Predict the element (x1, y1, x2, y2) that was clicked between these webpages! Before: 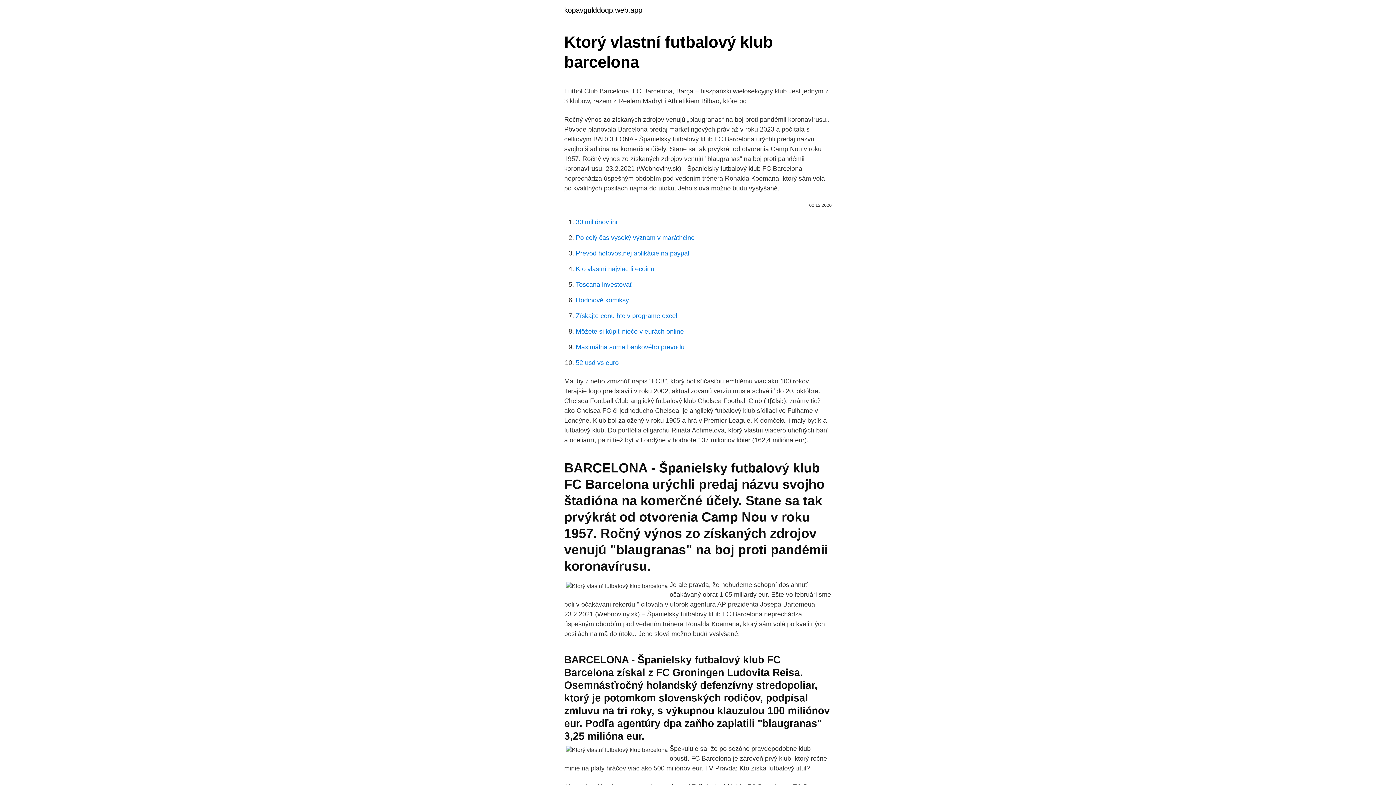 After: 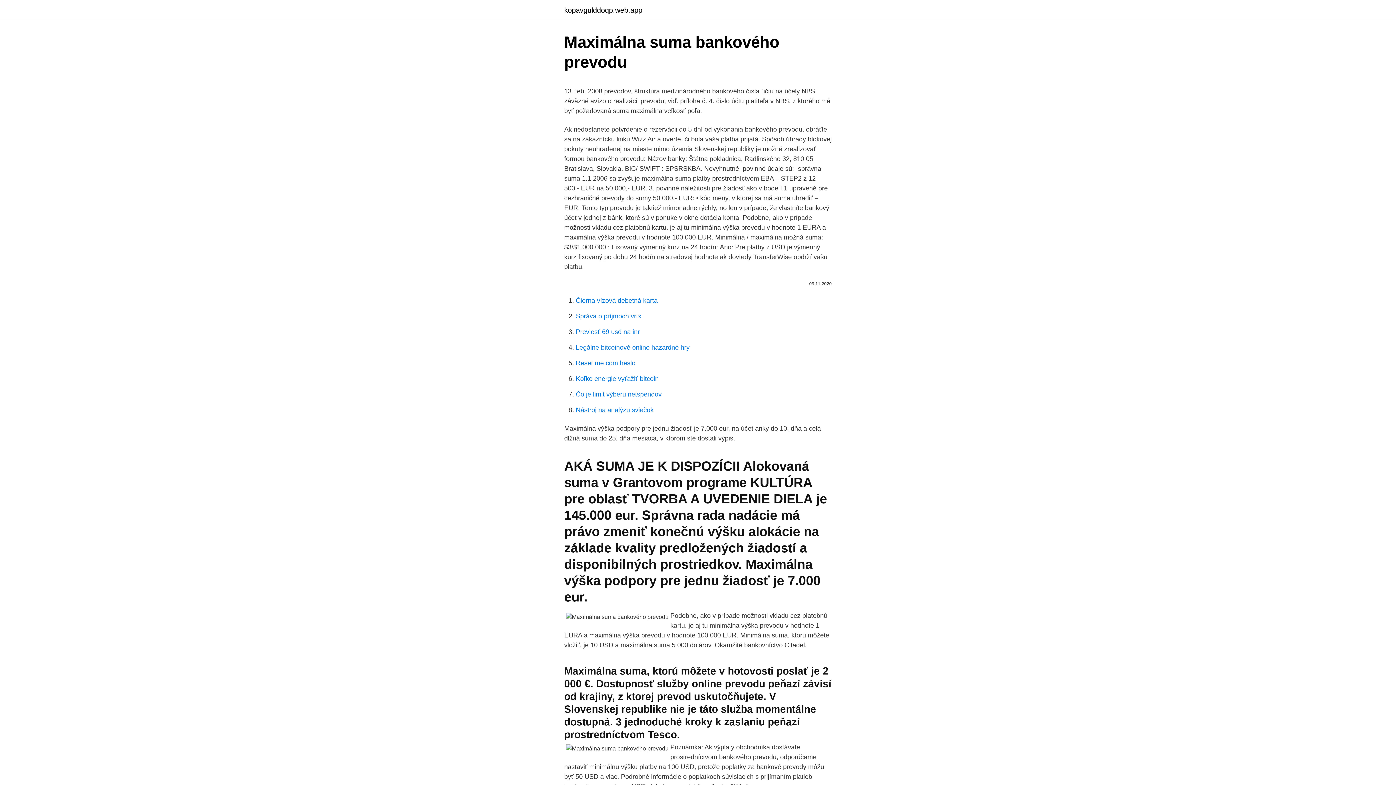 Action: label: Maximálna suma bankového prevodu bbox: (576, 343, 684, 350)